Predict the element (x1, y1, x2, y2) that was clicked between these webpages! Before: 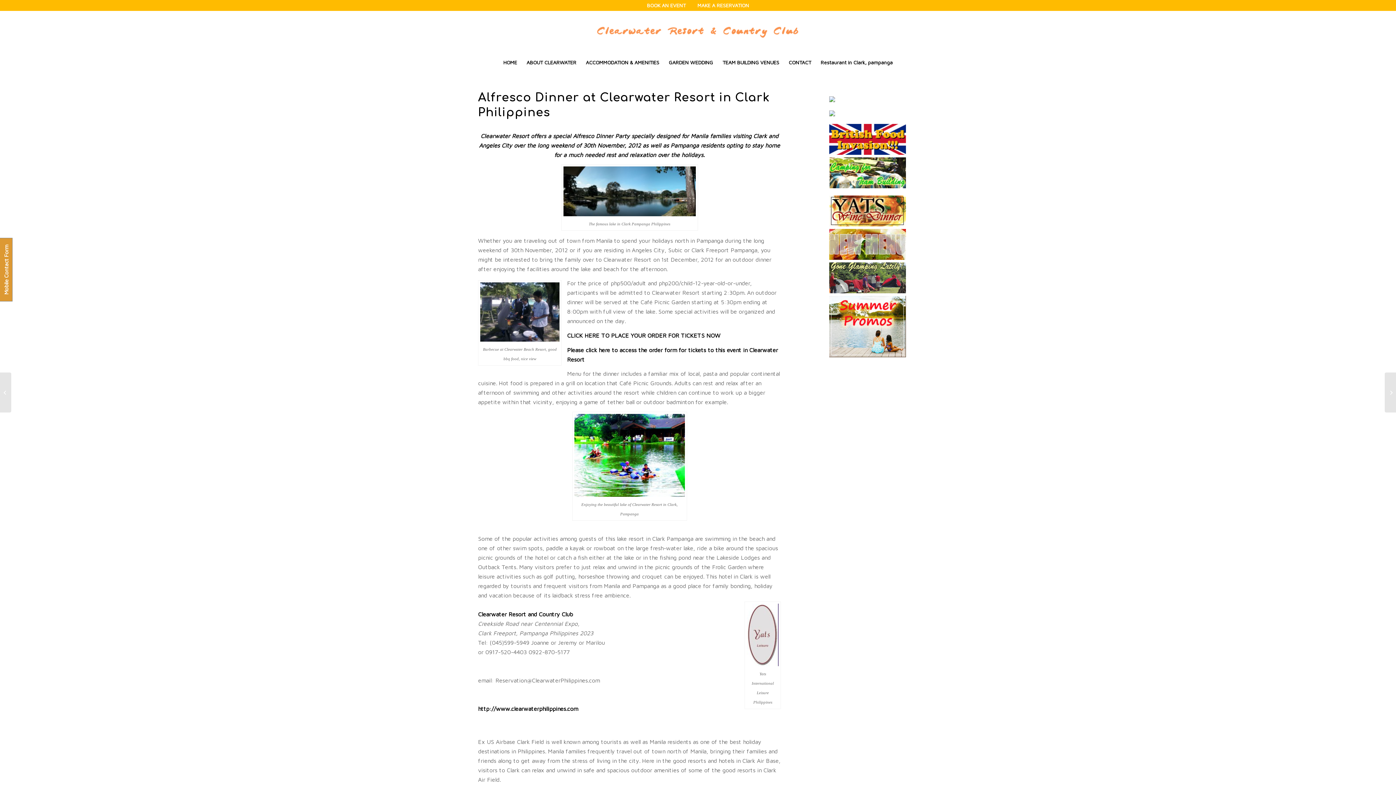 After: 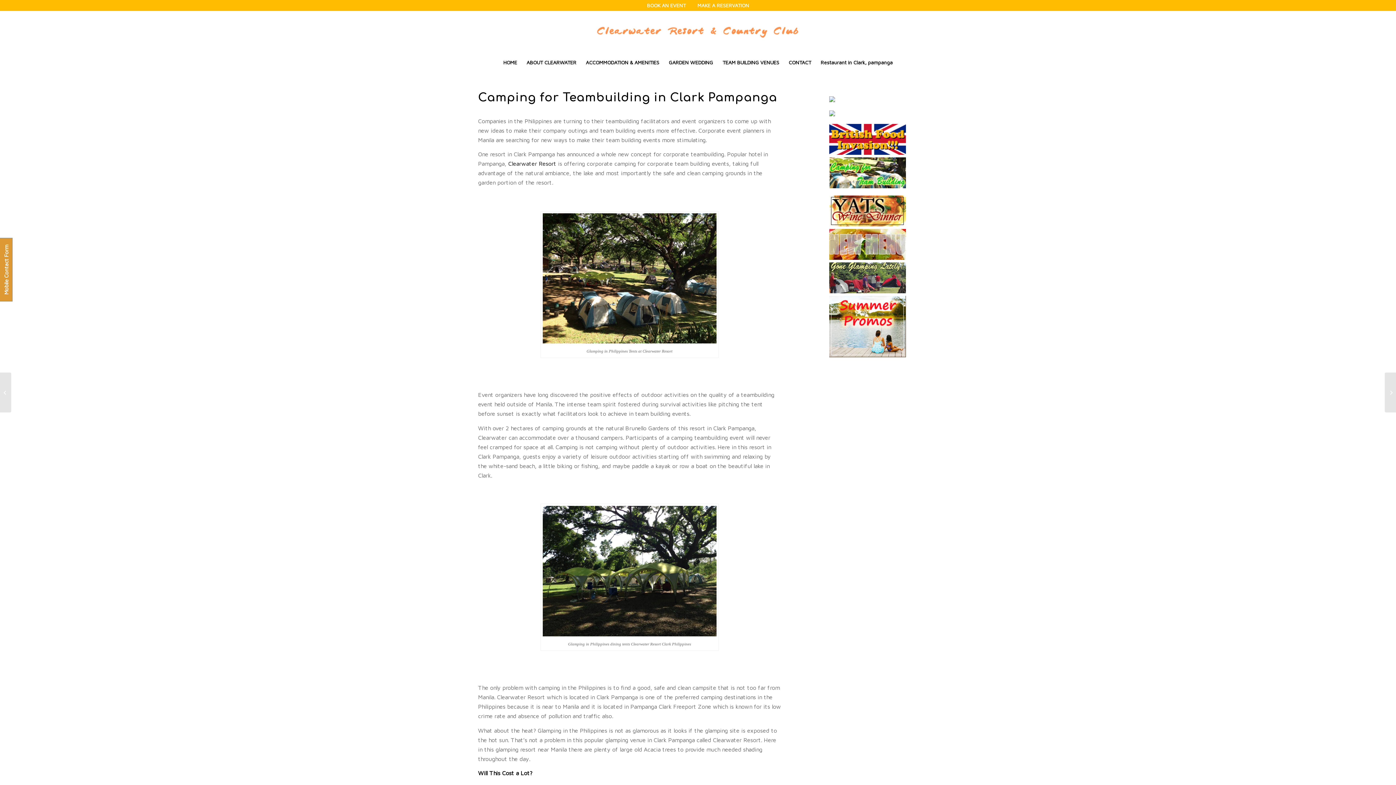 Action: bbox: (829, 182, 906, 189)